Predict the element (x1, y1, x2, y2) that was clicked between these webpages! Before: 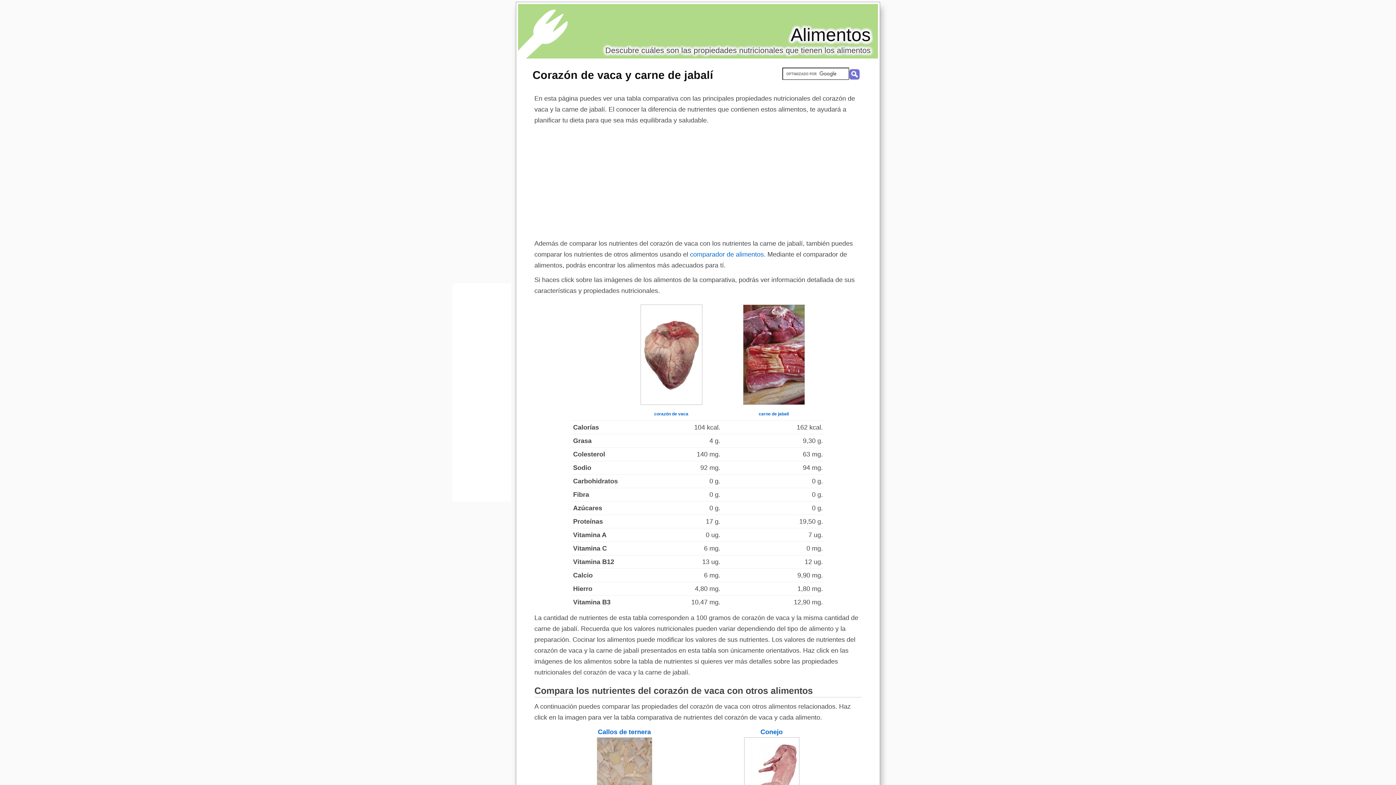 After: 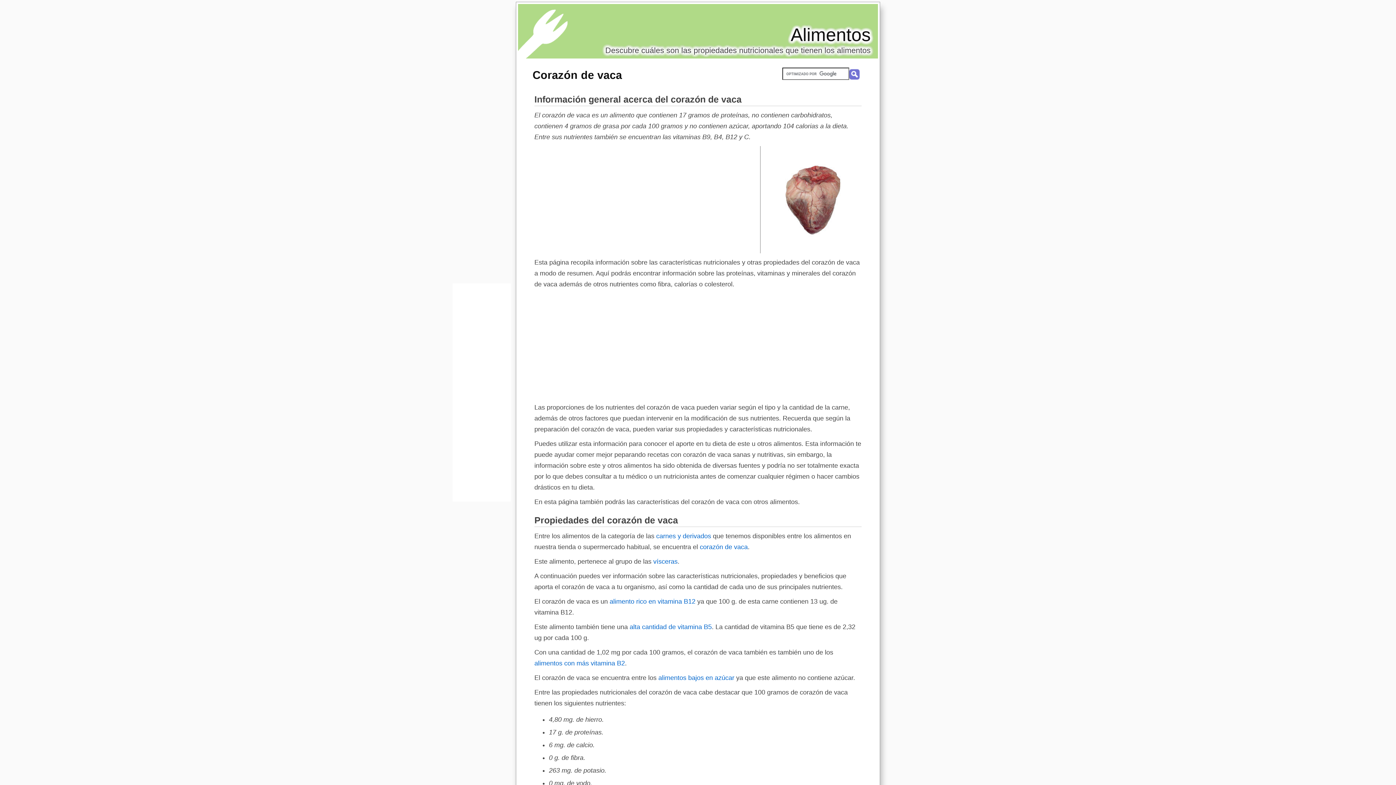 Action: label: corazón de vaca bbox: (654, 411, 688, 416)